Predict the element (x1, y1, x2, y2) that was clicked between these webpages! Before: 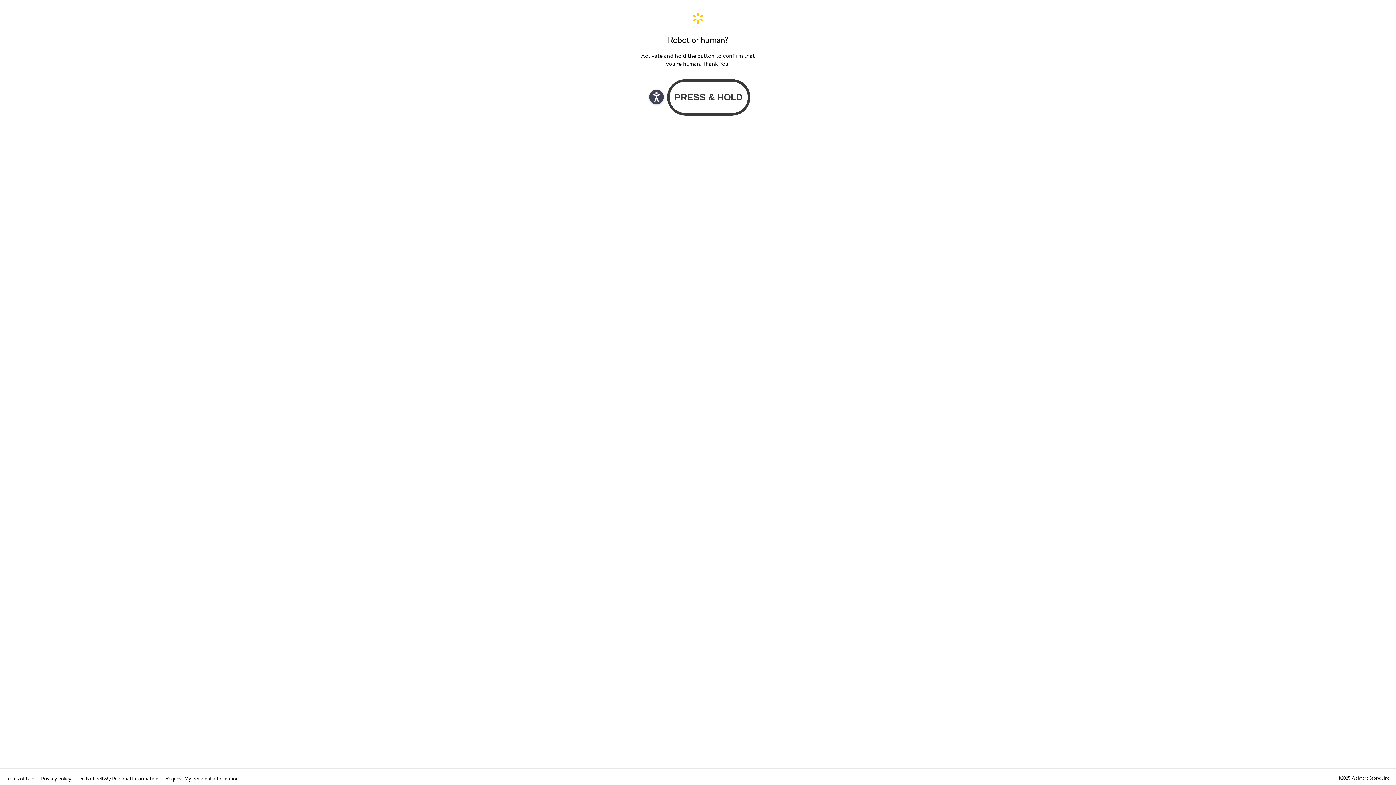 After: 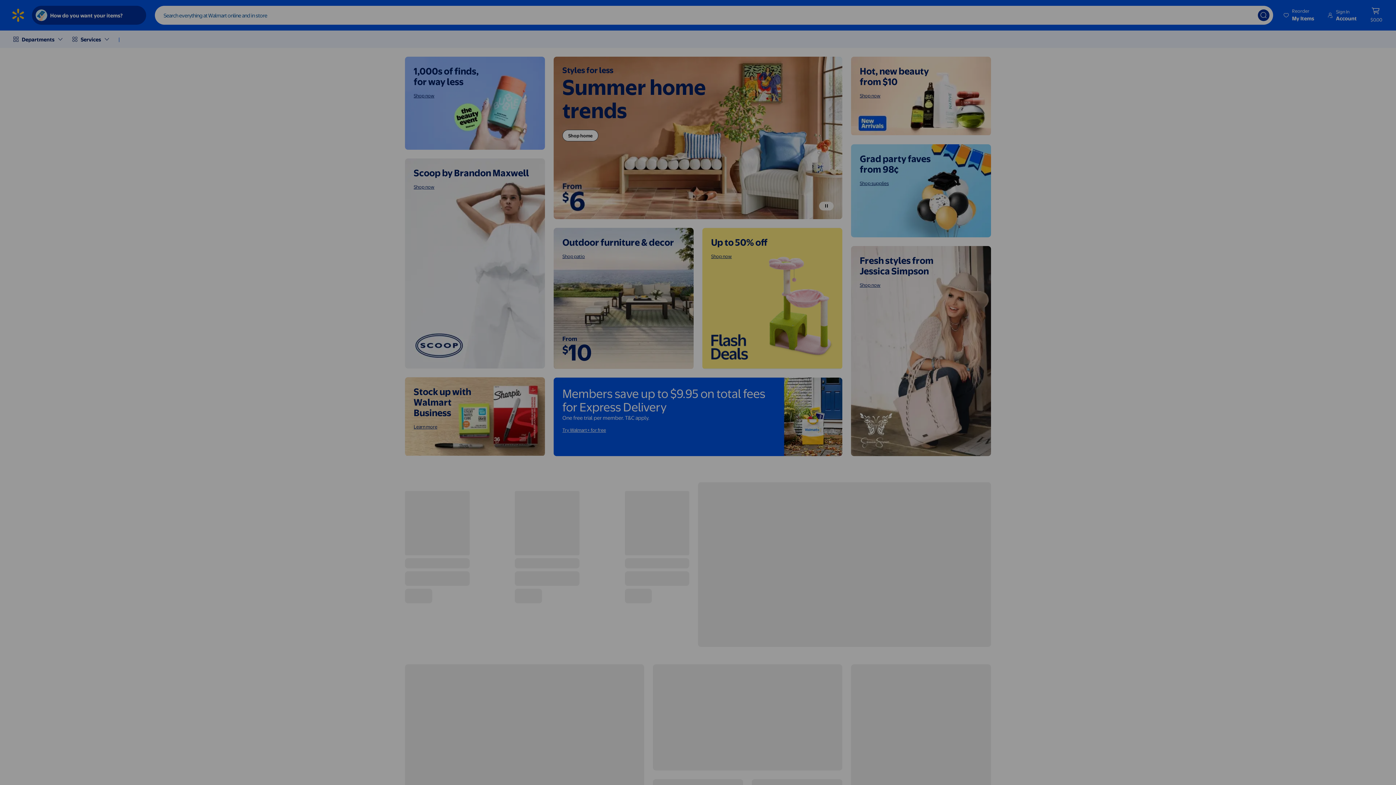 Action: bbox: (640, 11, 756, 24) label: Walmart. Save Money. Live Better. Home Page